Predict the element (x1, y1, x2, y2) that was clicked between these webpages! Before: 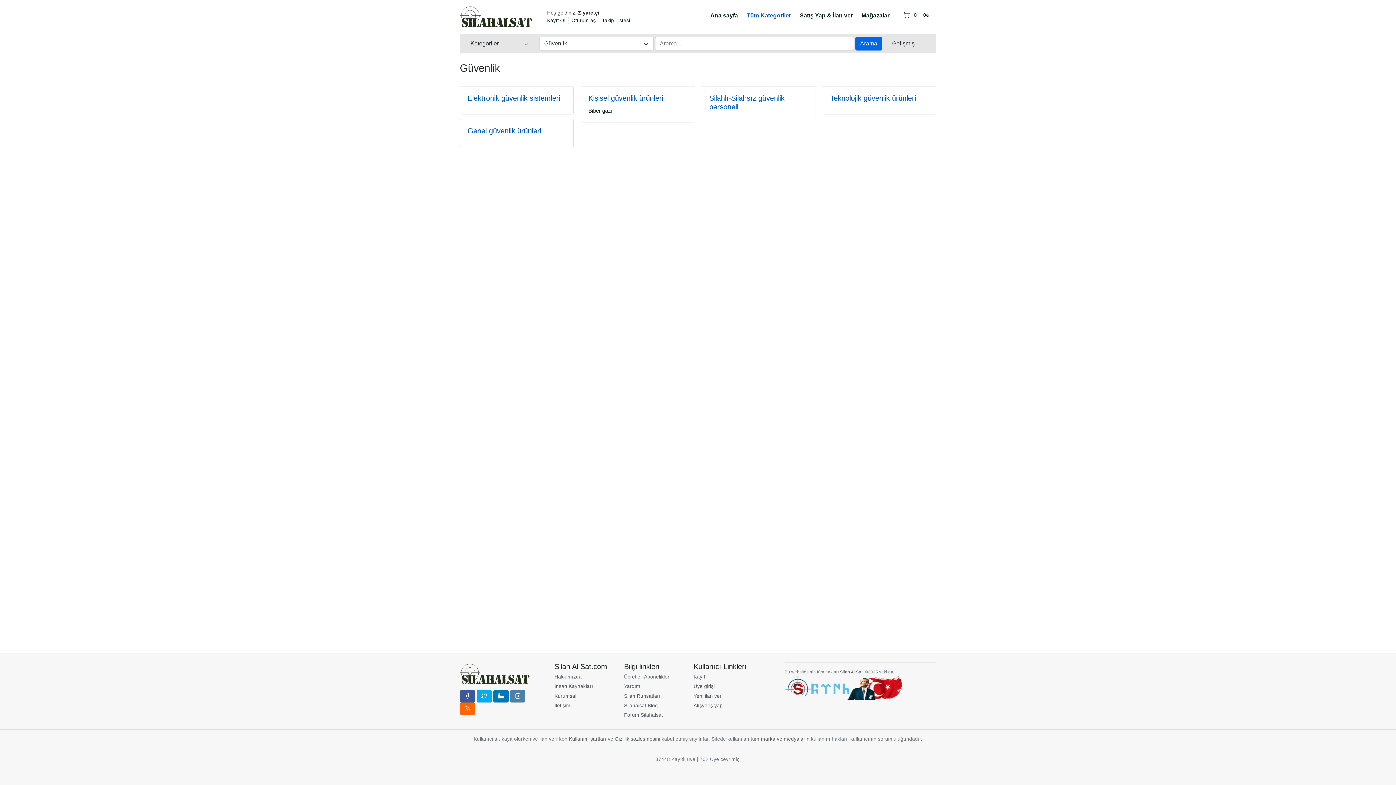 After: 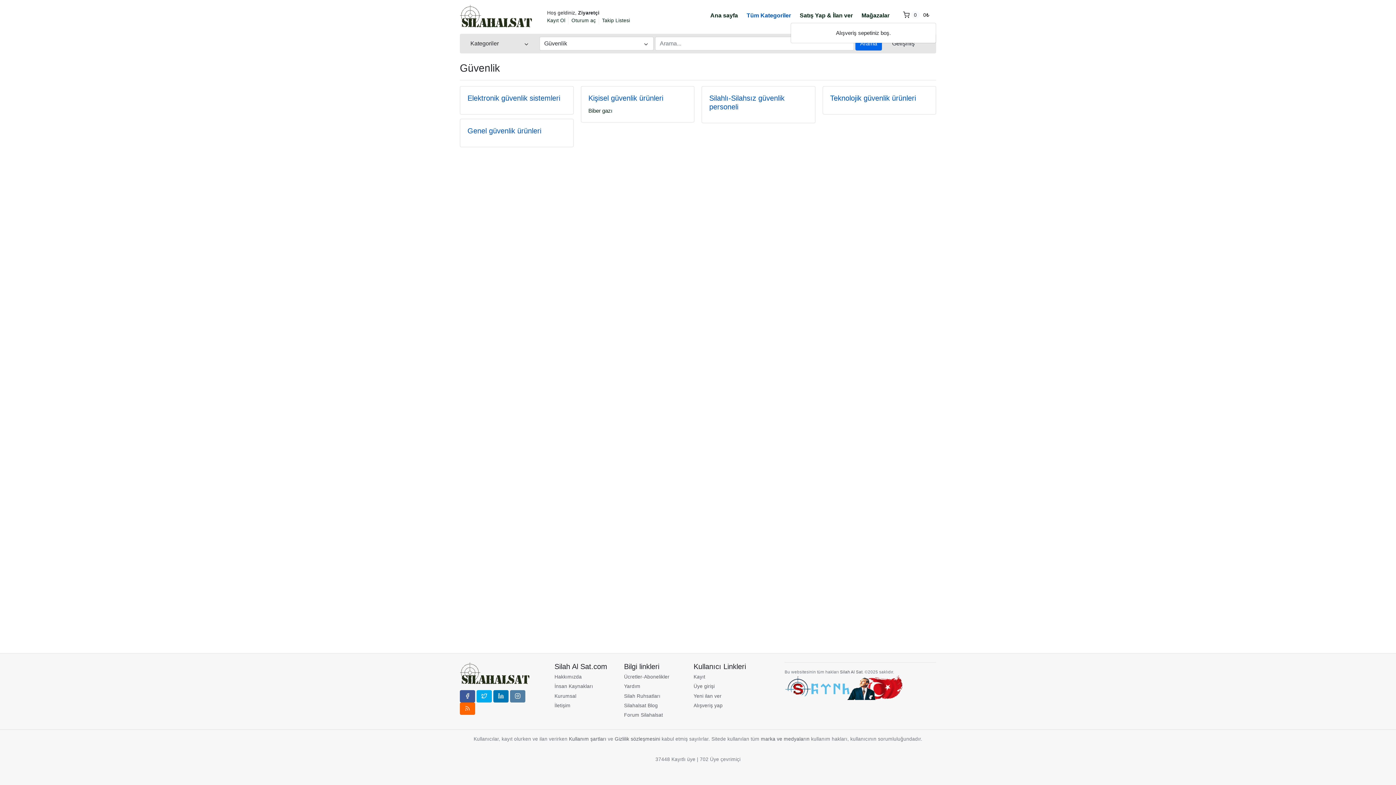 Action: label:  0 0₺ bbox: (898, 8, 936, 22)